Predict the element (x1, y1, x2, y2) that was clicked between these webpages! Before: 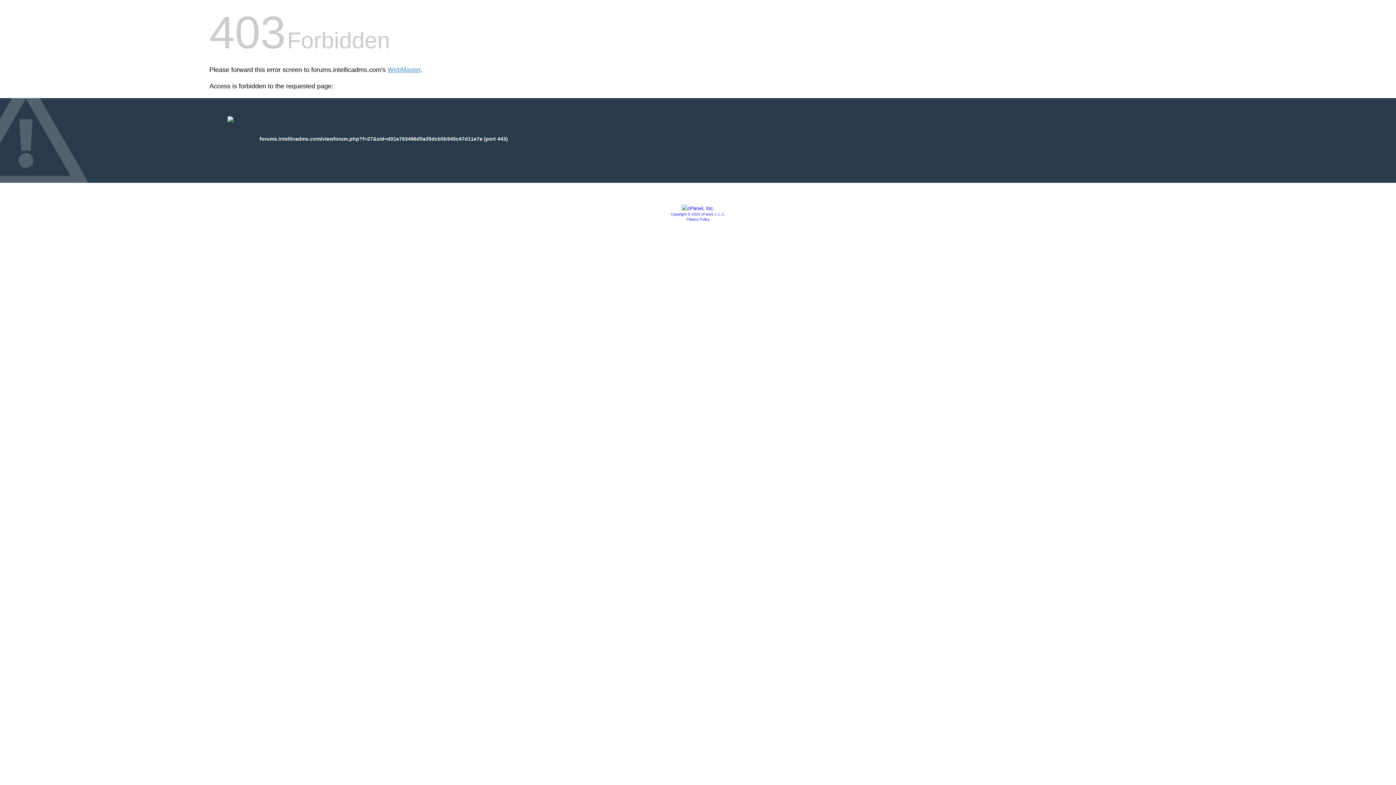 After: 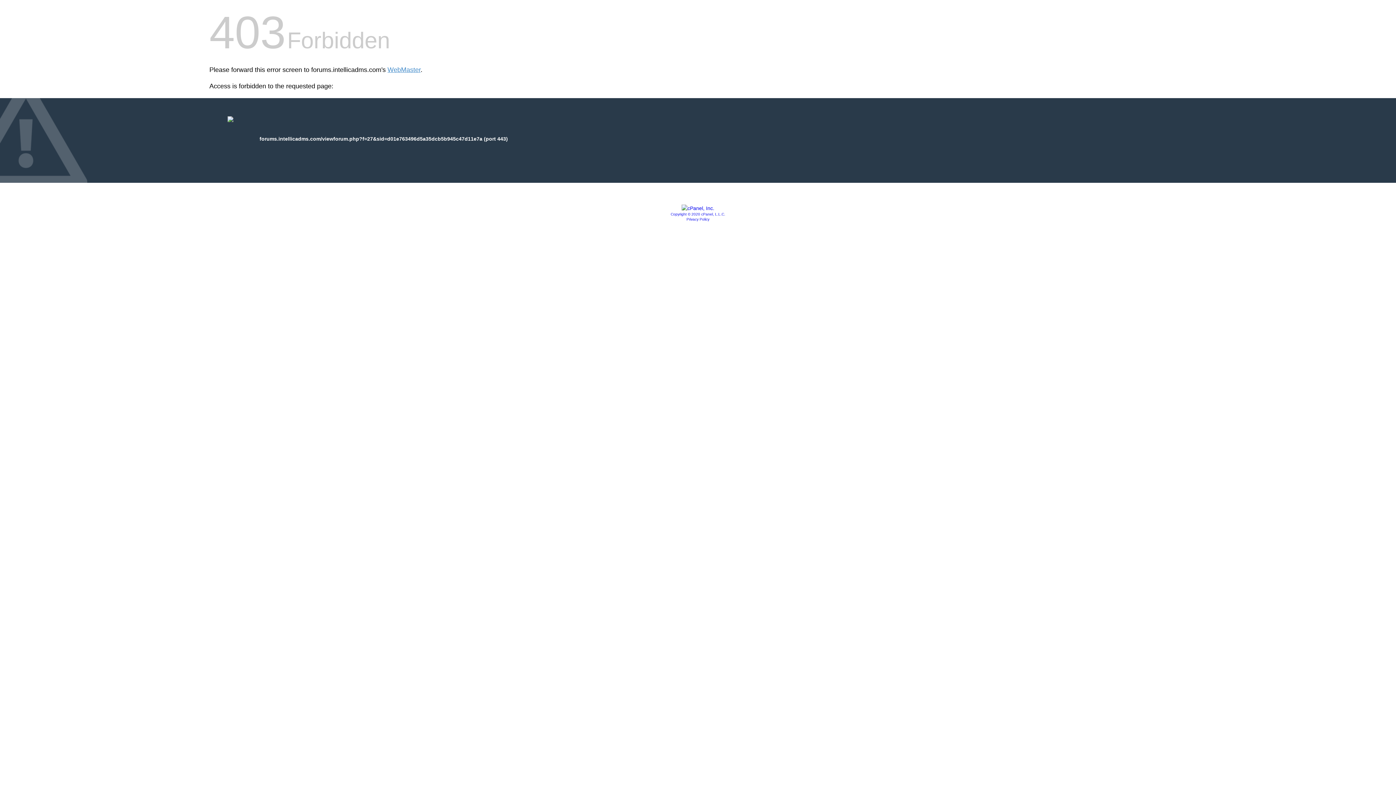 Action: bbox: (681, 205, 714, 211)